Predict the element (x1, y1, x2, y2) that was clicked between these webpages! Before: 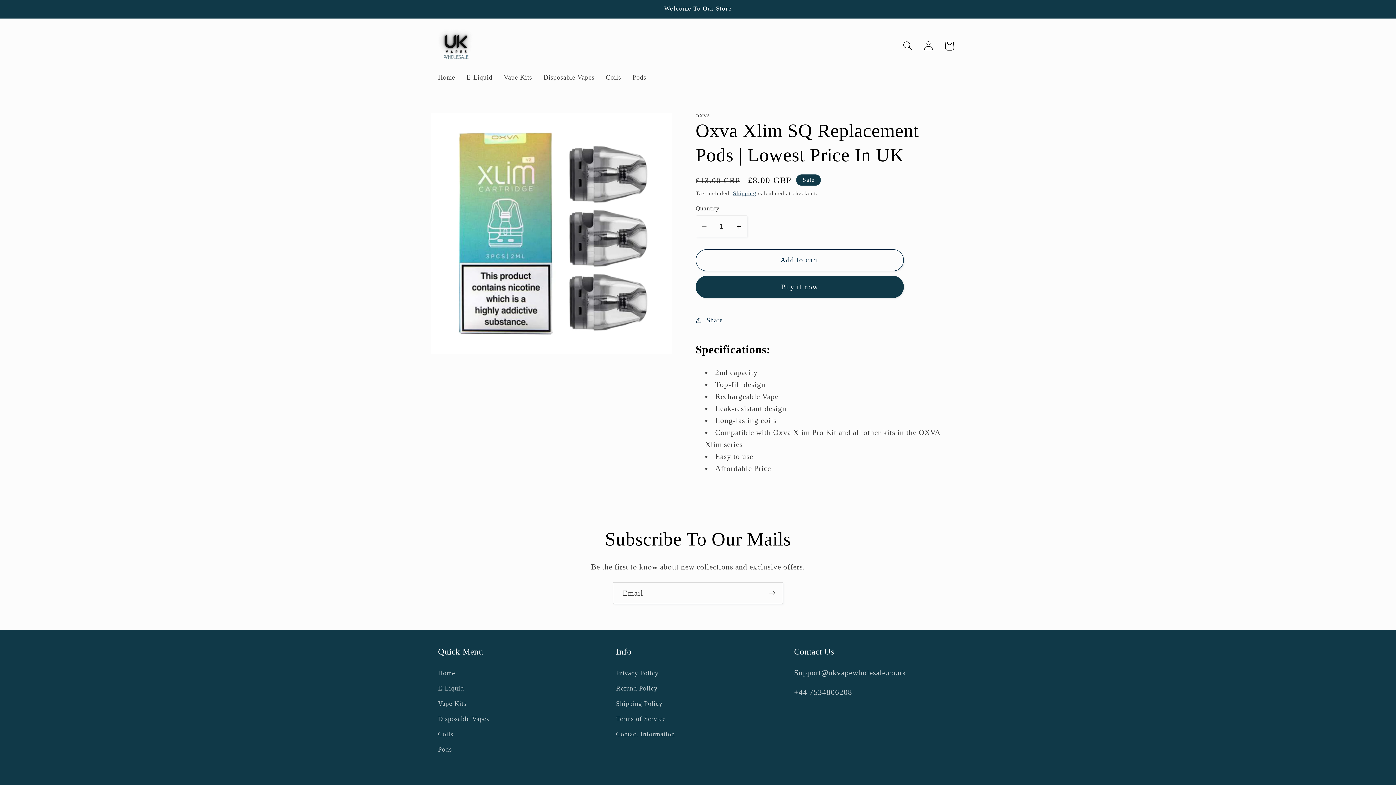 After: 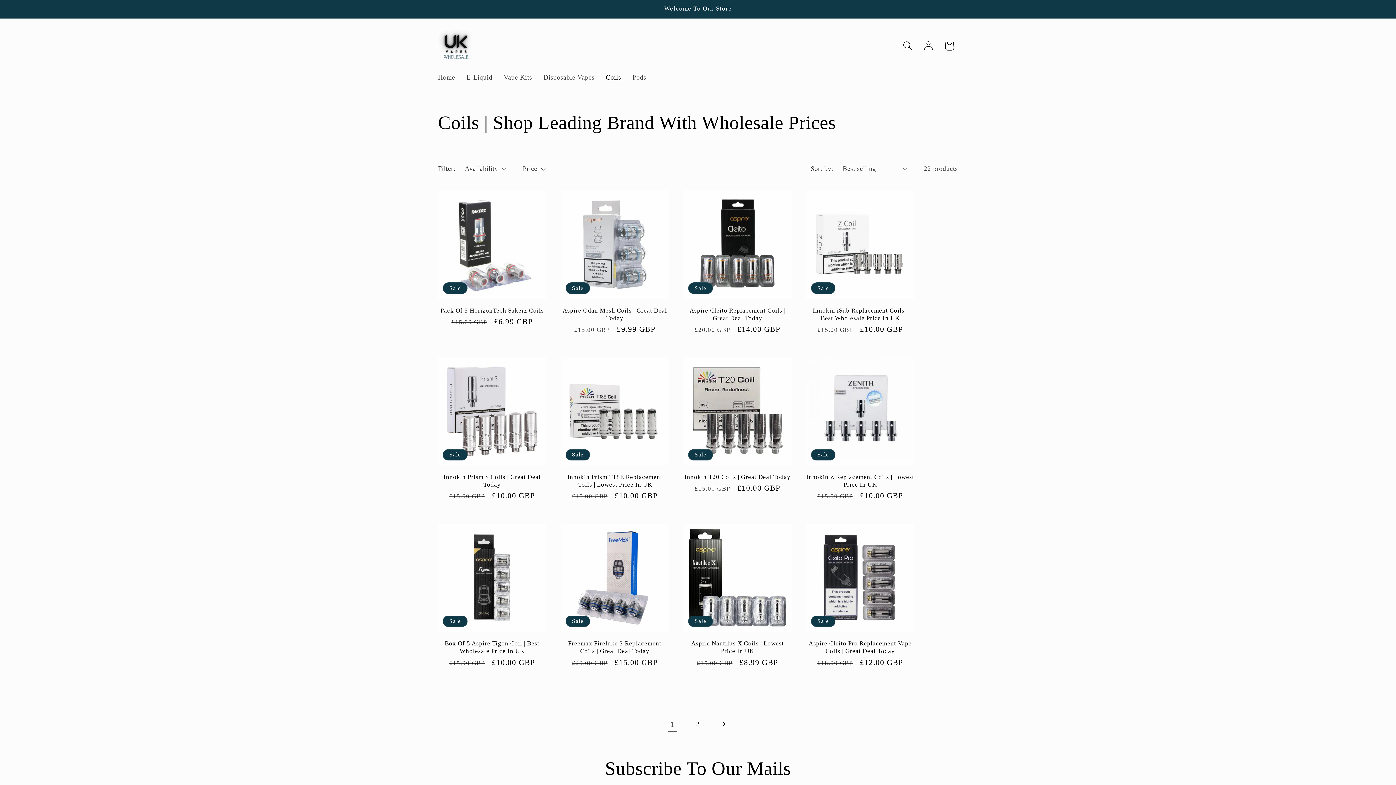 Action: label: Coils bbox: (600, 67, 626, 87)